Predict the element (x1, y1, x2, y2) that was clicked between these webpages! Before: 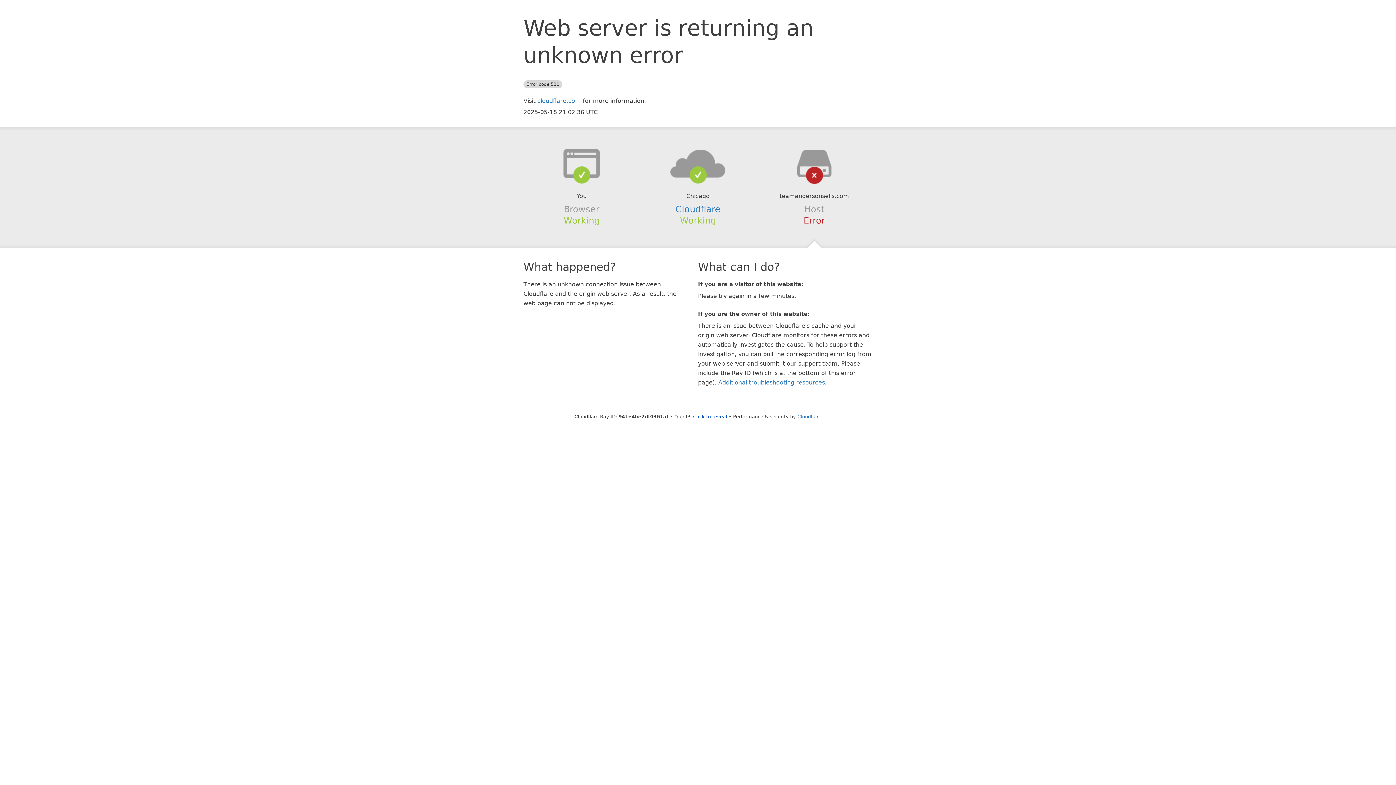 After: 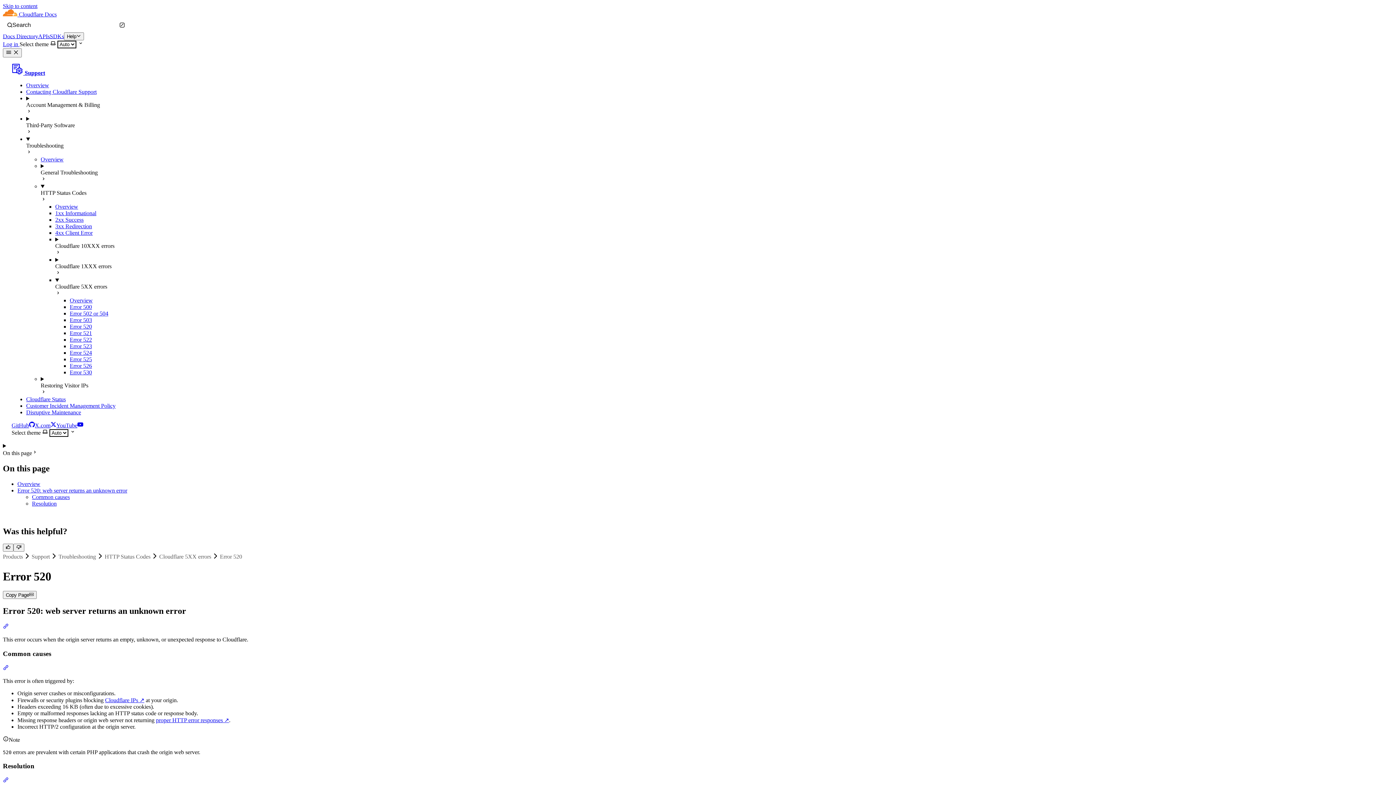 Action: bbox: (718, 379, 825, 386) label: Additional troubleshooting resources